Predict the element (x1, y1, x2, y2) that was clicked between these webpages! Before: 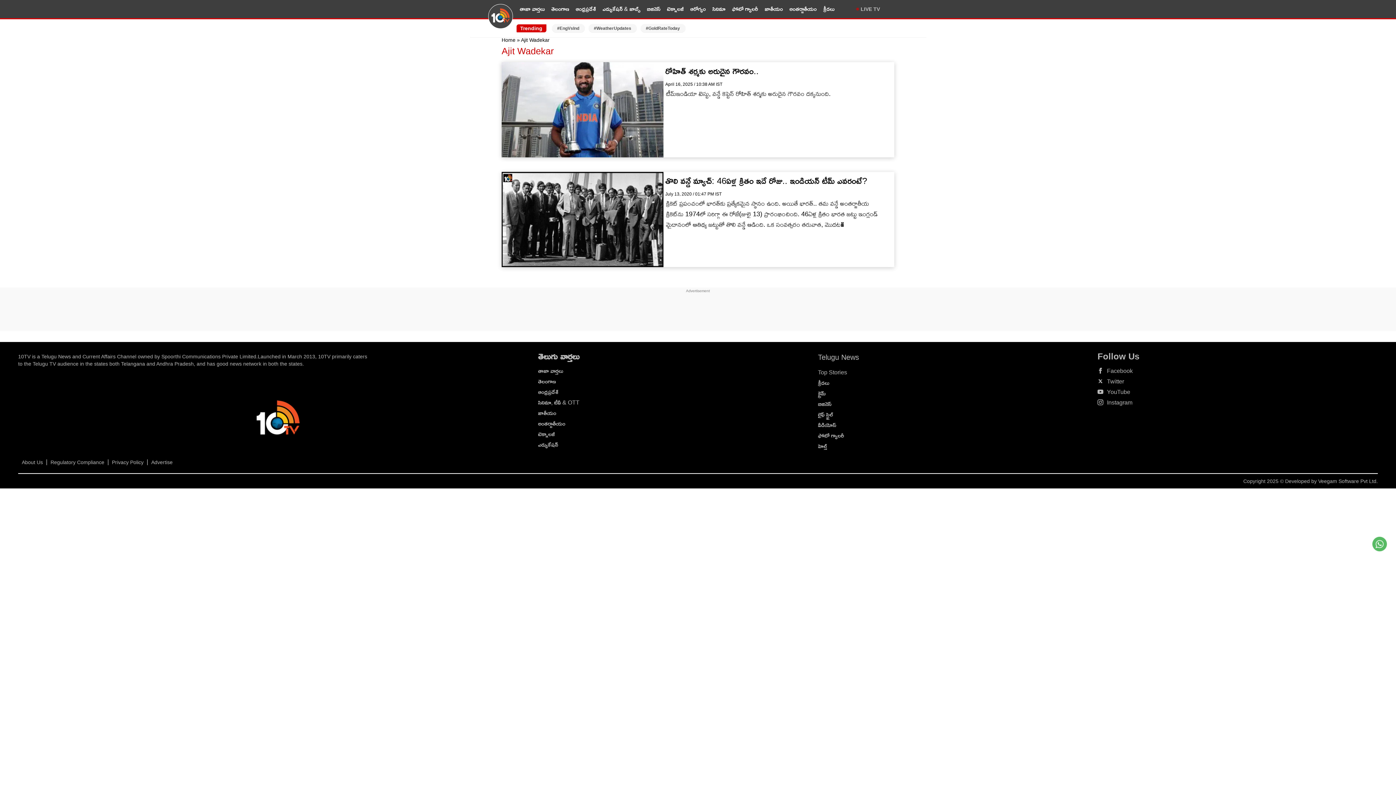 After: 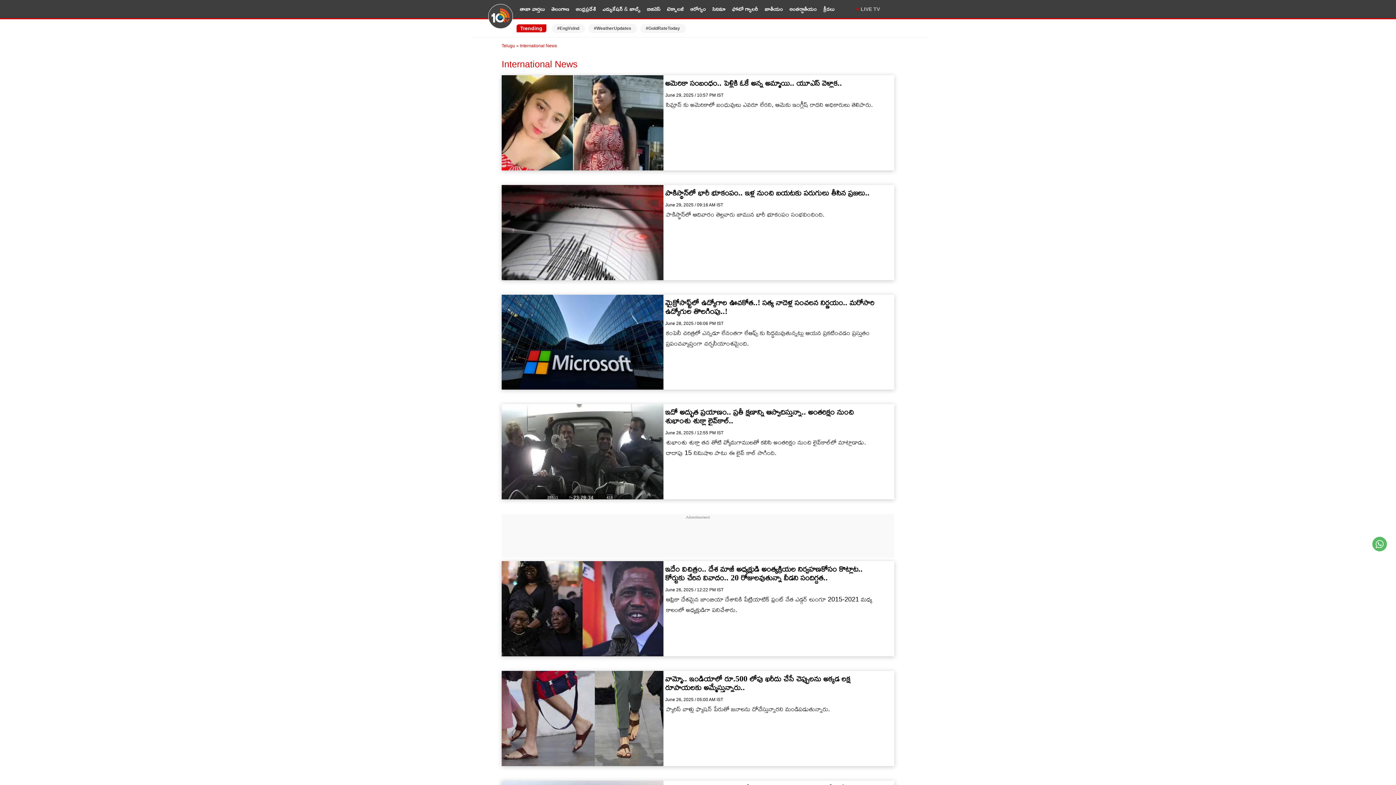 Action: label: అంతర్జాతీయం bbox: (789, 4, 816, 13)